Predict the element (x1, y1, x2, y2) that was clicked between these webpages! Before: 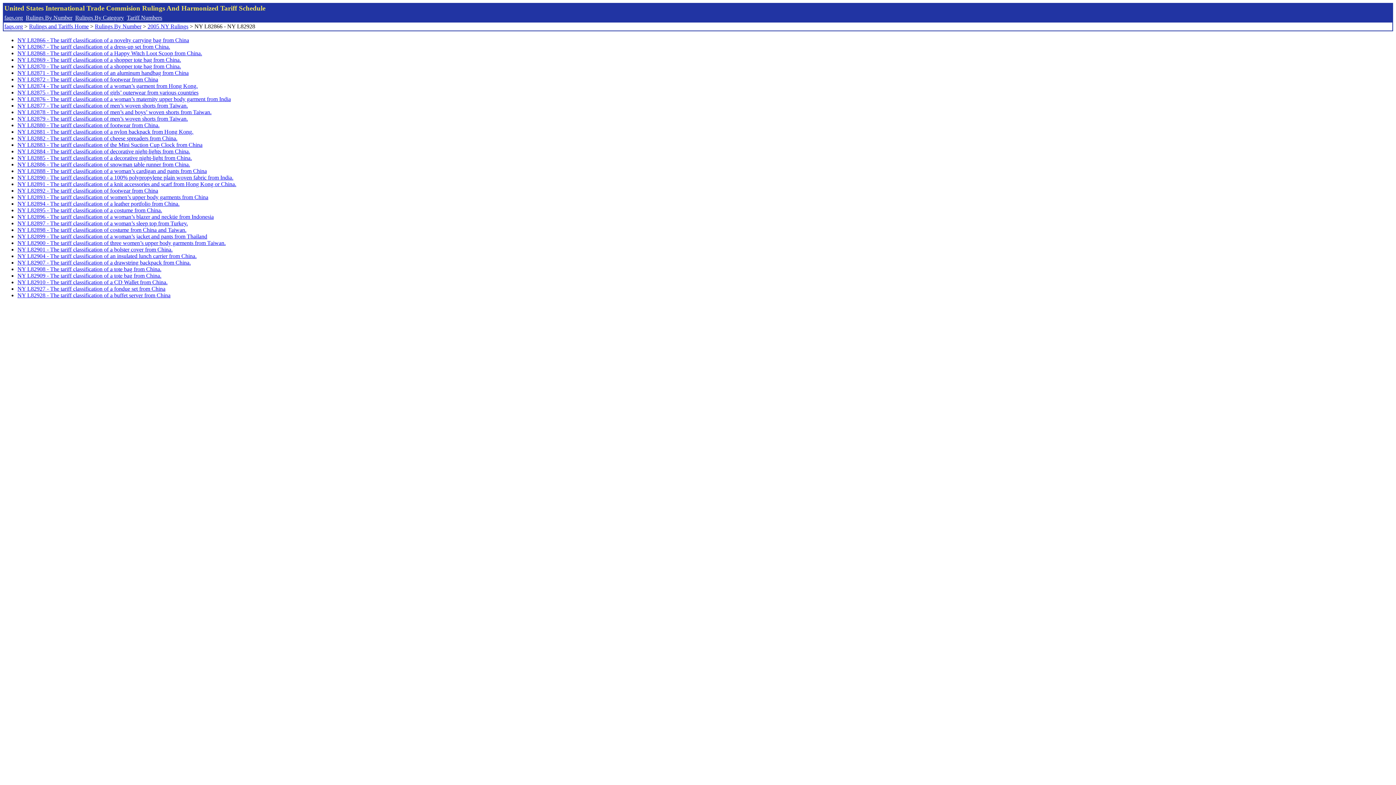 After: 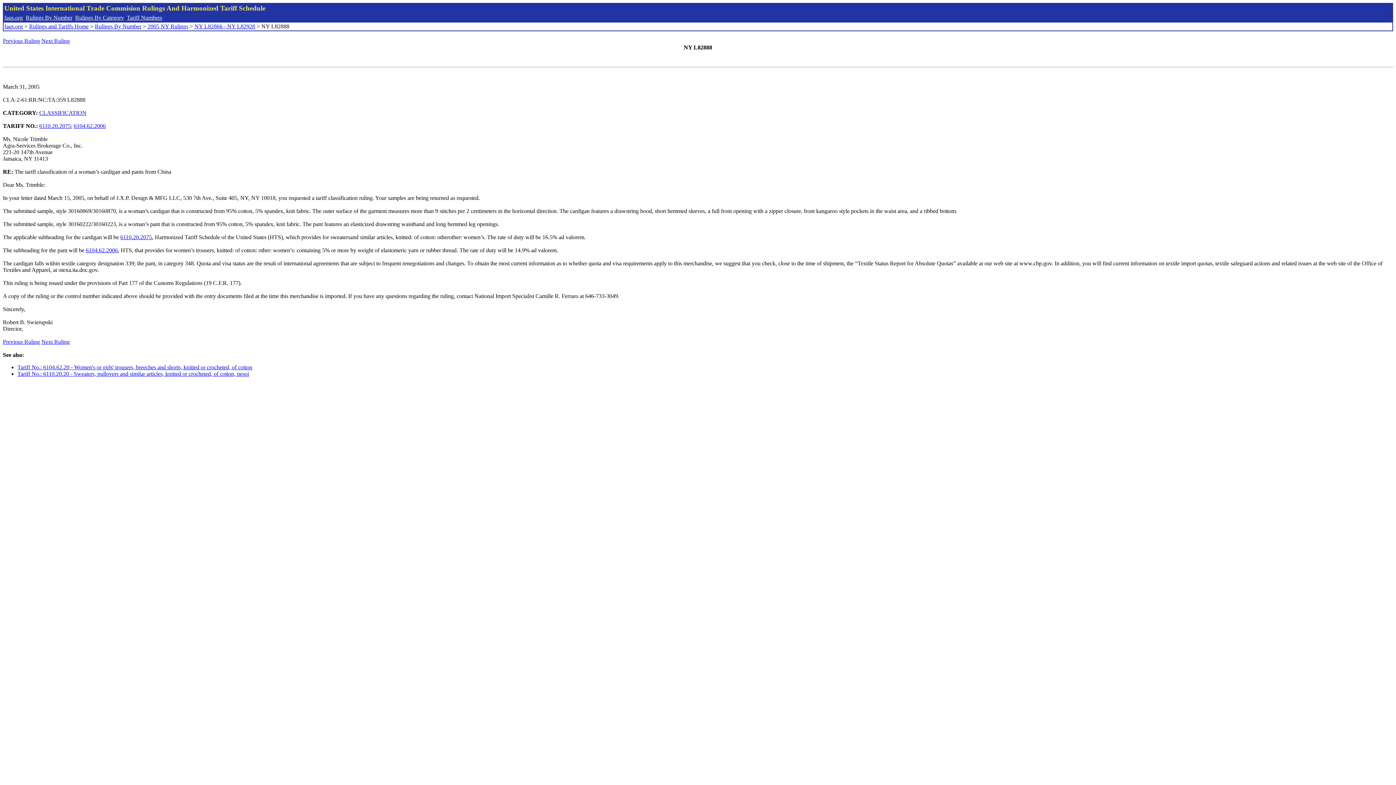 Action: bbox: (17, 168, 206, 174) label: NY L82888 - The tariff classification of a woman’s cardigan and pants from China